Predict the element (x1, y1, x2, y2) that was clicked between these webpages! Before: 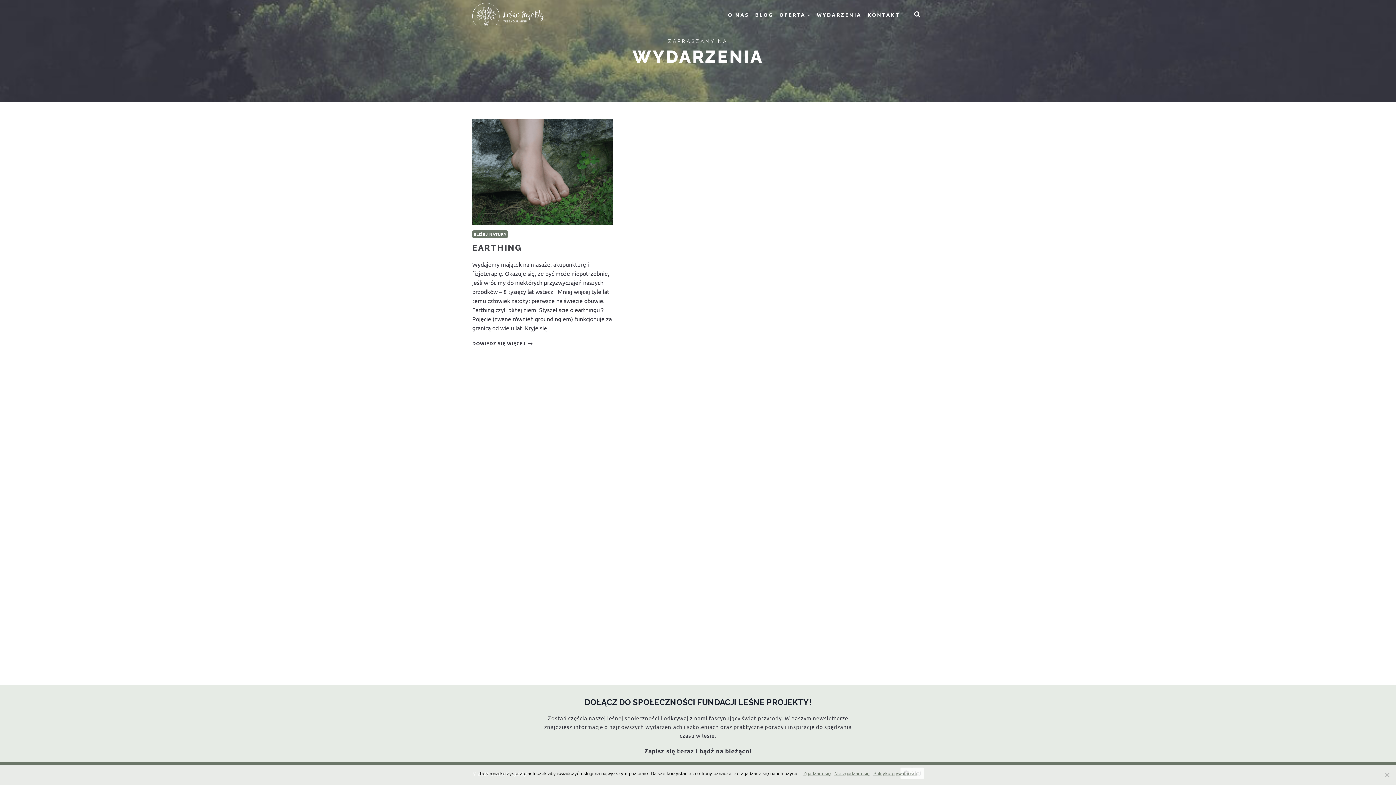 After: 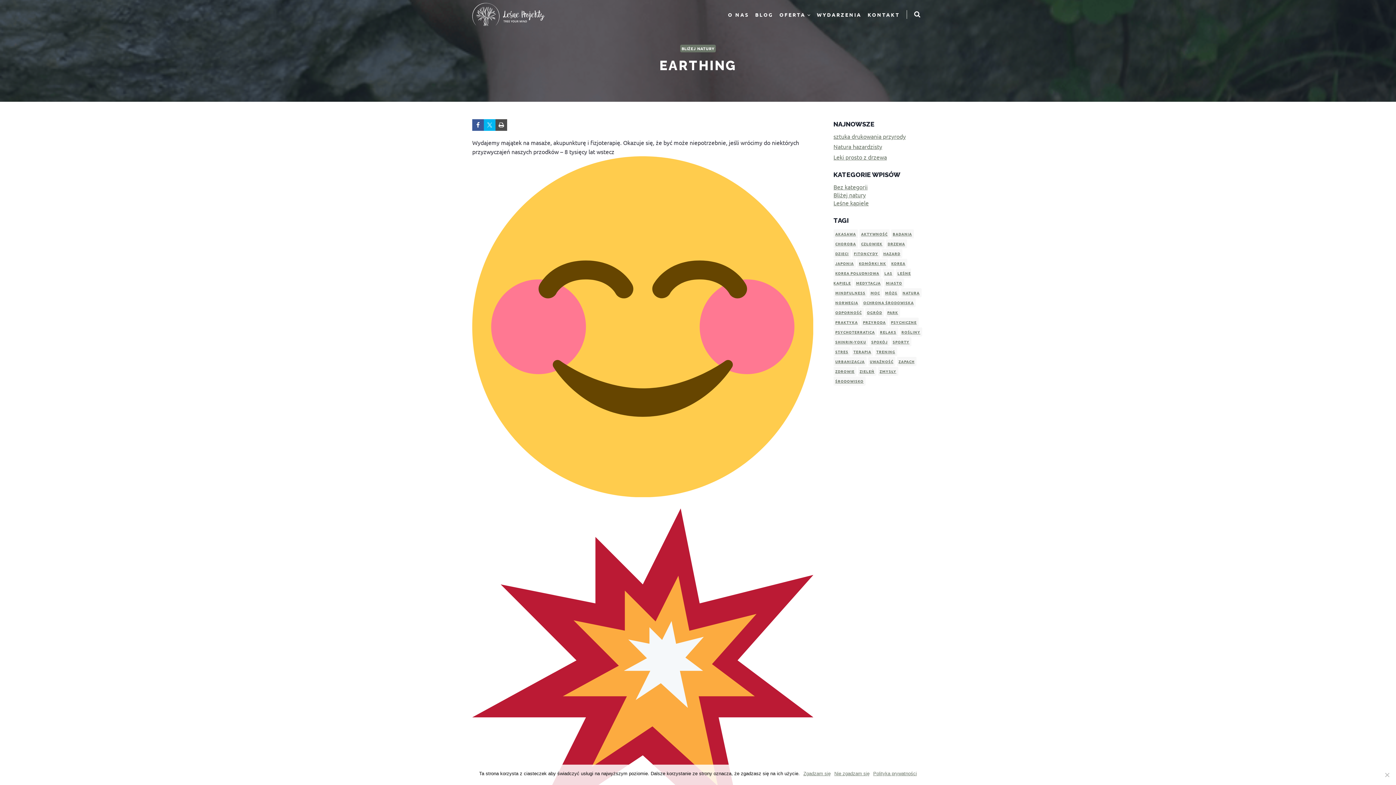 Action: label: DOWIEDZ SIĘ WIĘCEJ
EARTHING bbox: (472, 340, 532, 346)